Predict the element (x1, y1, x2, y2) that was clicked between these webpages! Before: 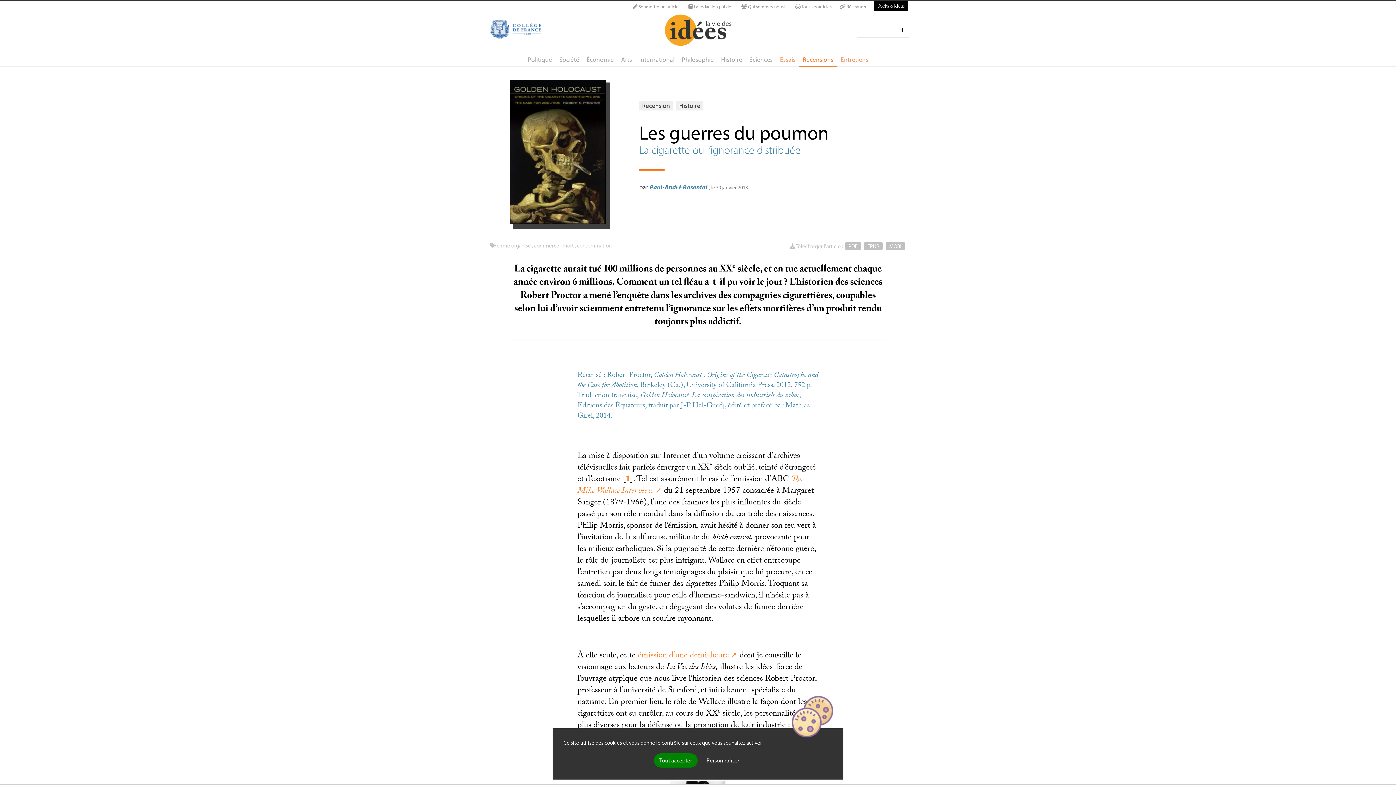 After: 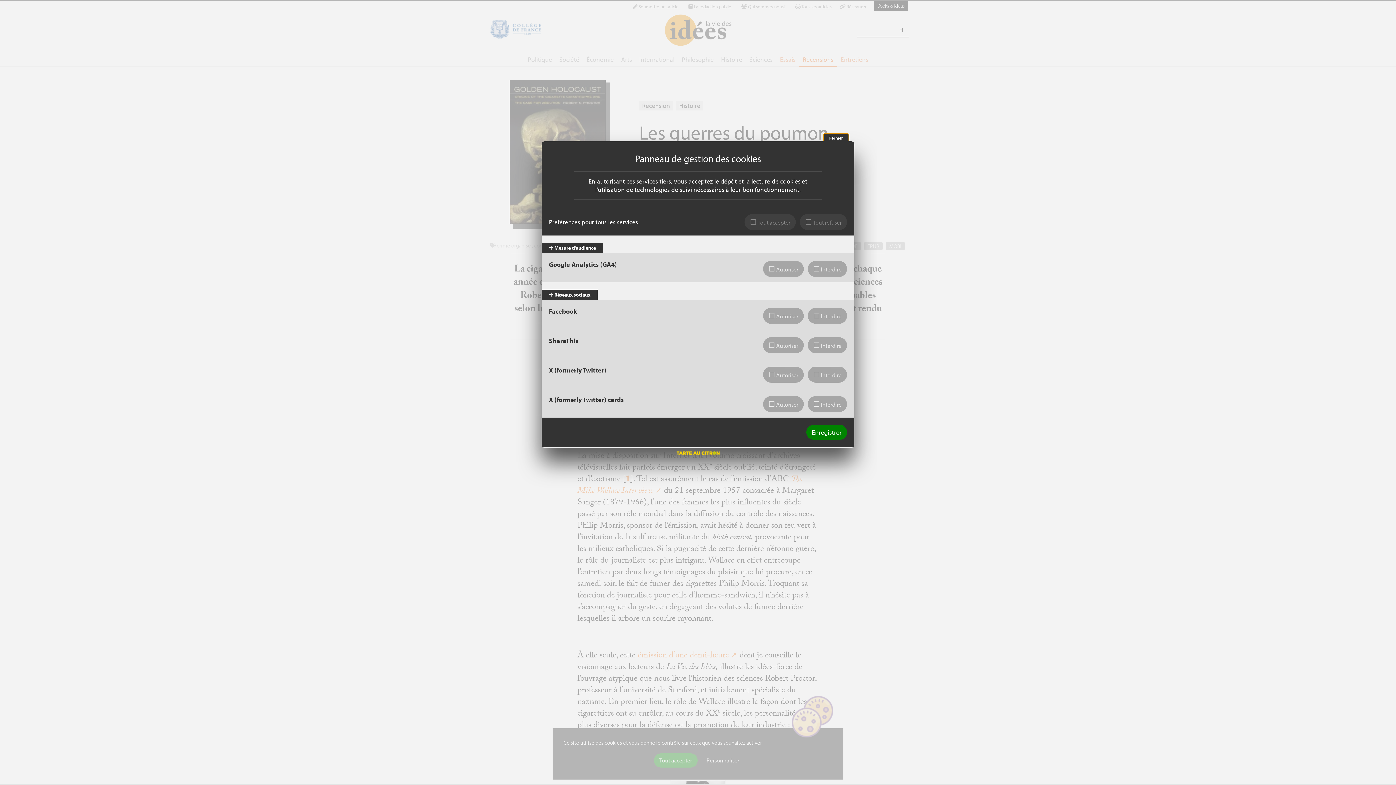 Action: label: Personnaliser (fenêtre modale) bbox: (701, 753, 744, 768)